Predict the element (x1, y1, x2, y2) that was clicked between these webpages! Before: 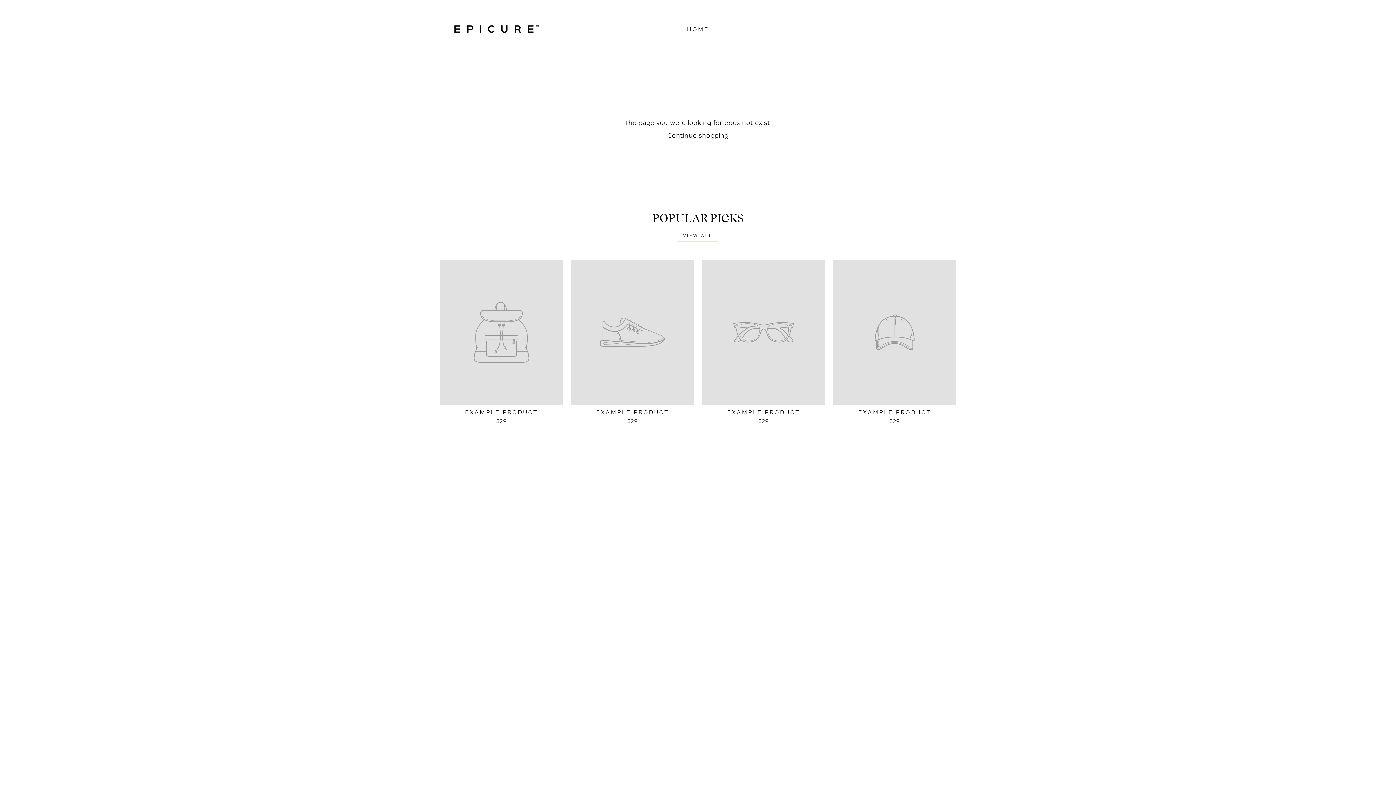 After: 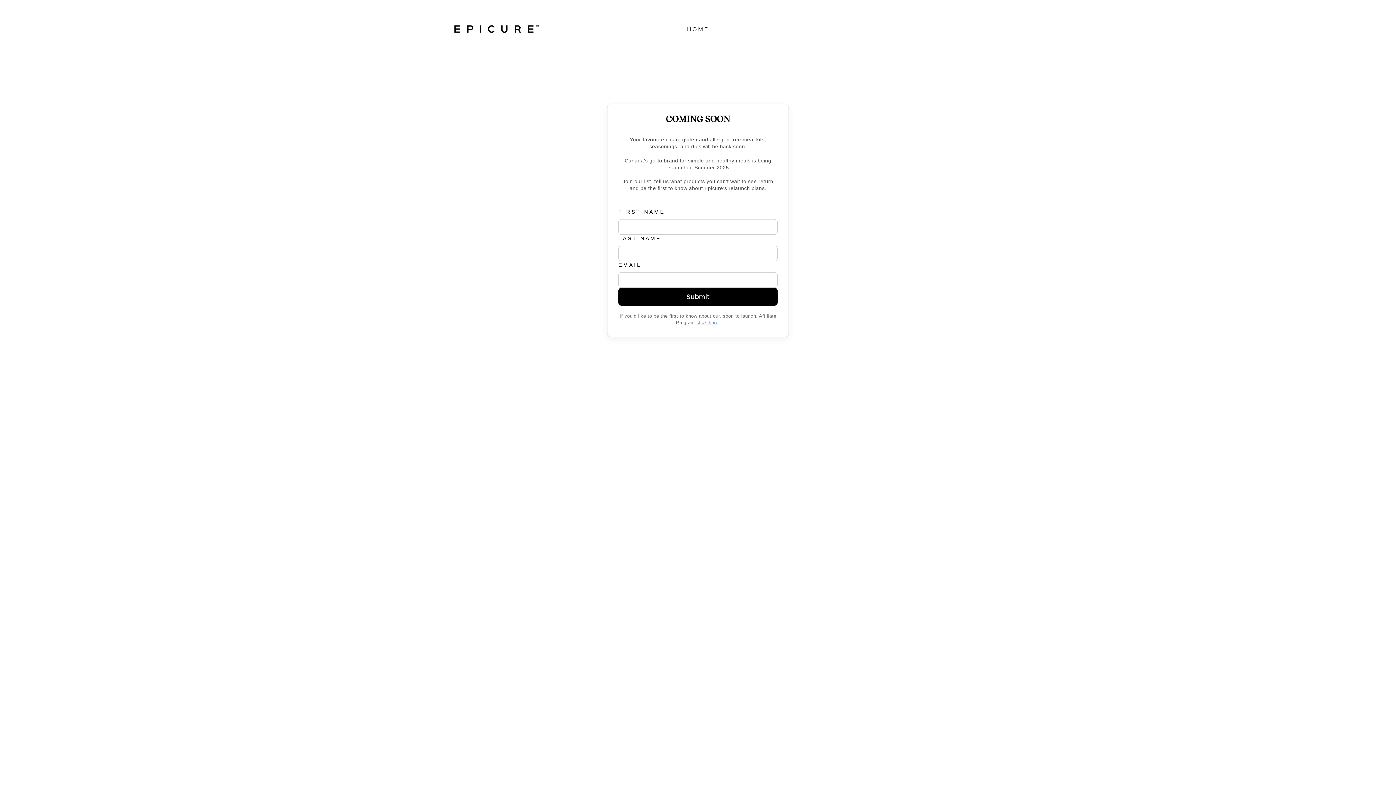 Action: label: Continue shopping bbox: (667, 131, 728, 139)